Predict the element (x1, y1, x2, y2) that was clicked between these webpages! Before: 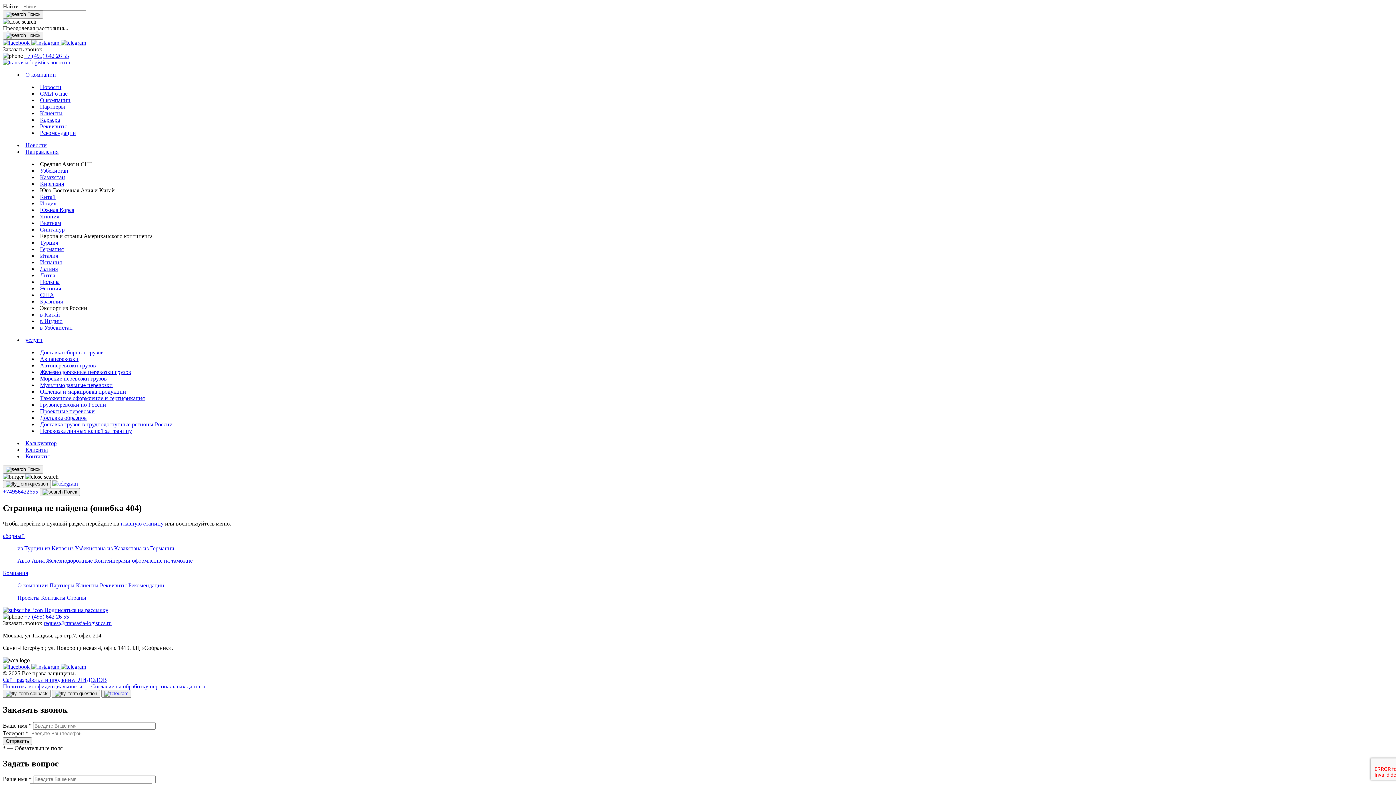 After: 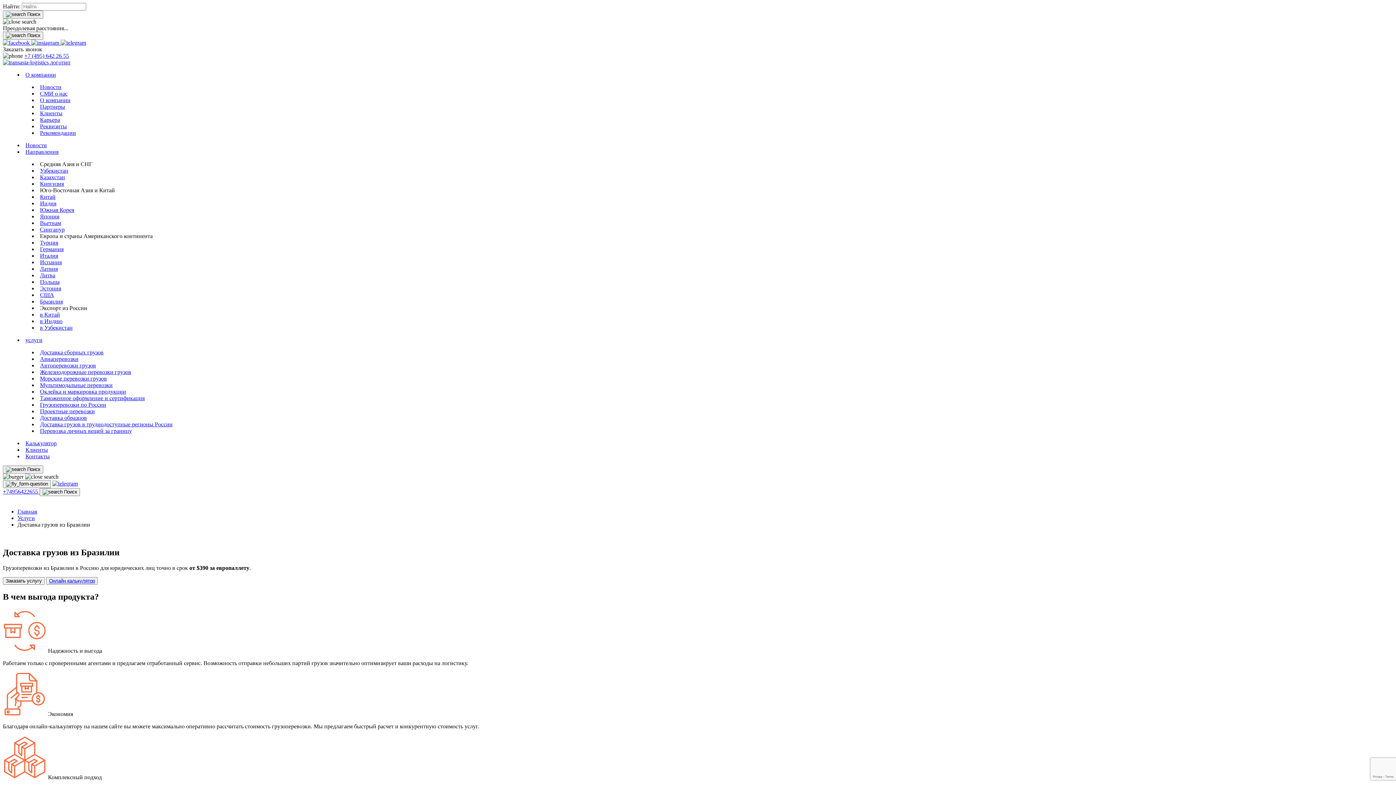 Action: label: Бразилия bbox: (40, 298, 62, 304)